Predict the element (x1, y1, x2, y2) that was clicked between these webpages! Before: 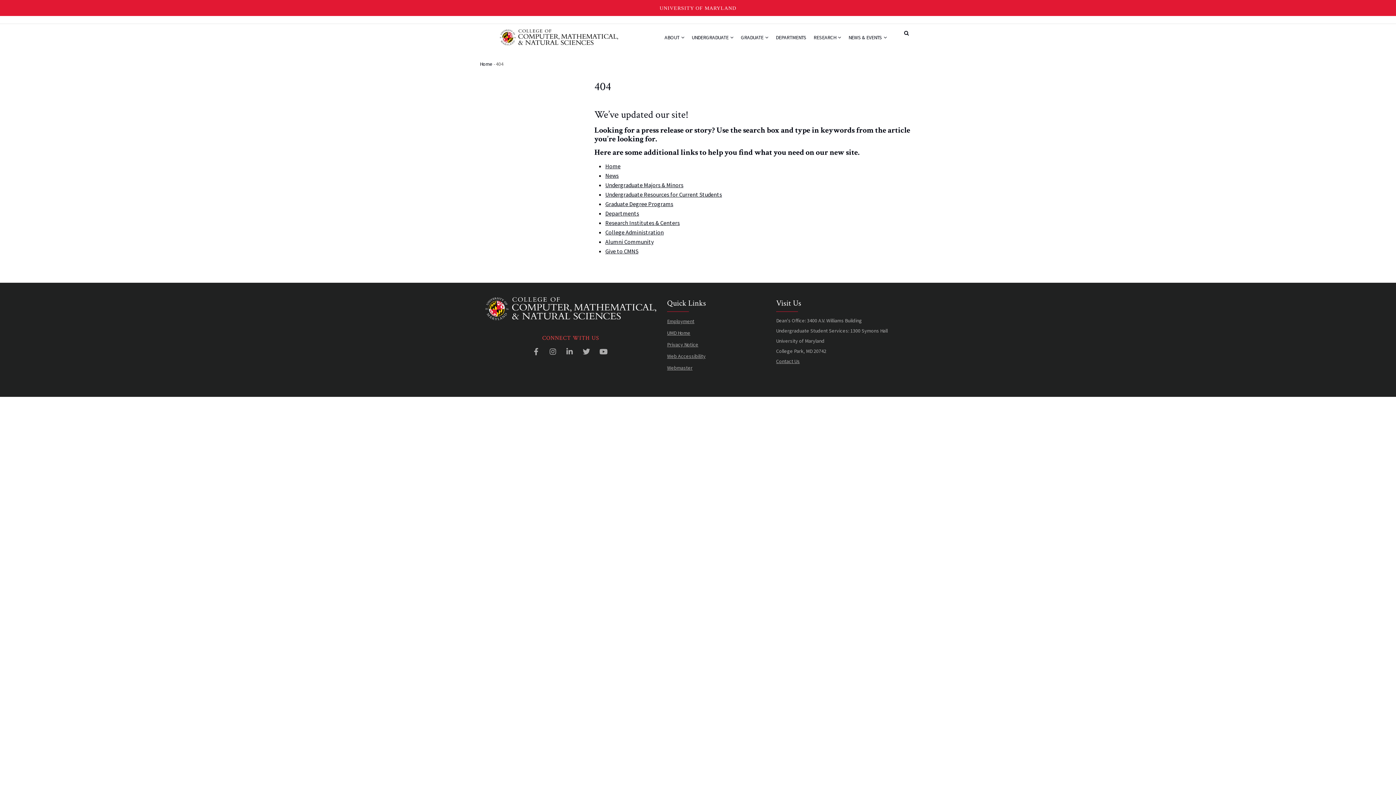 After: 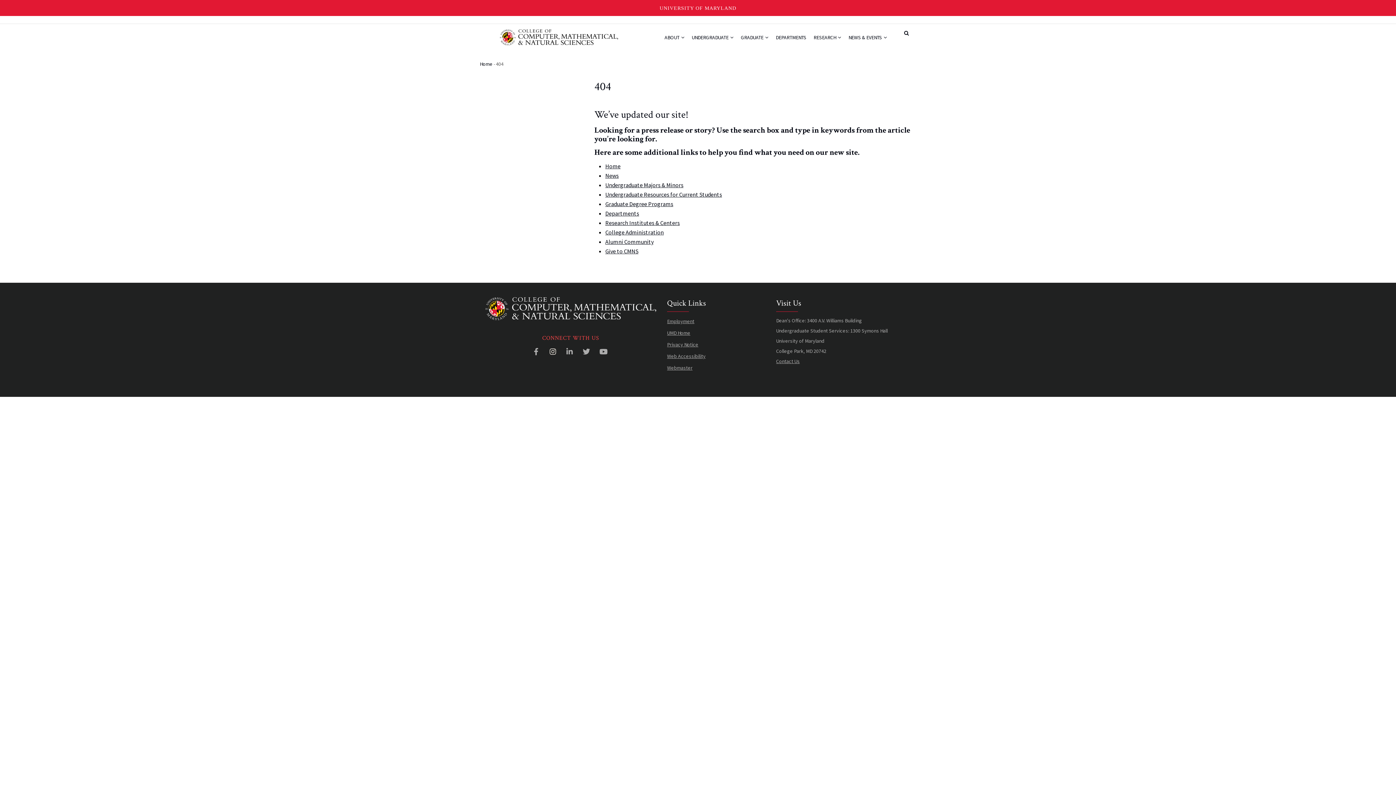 Action: bbox: (549, 349, 557, 356)